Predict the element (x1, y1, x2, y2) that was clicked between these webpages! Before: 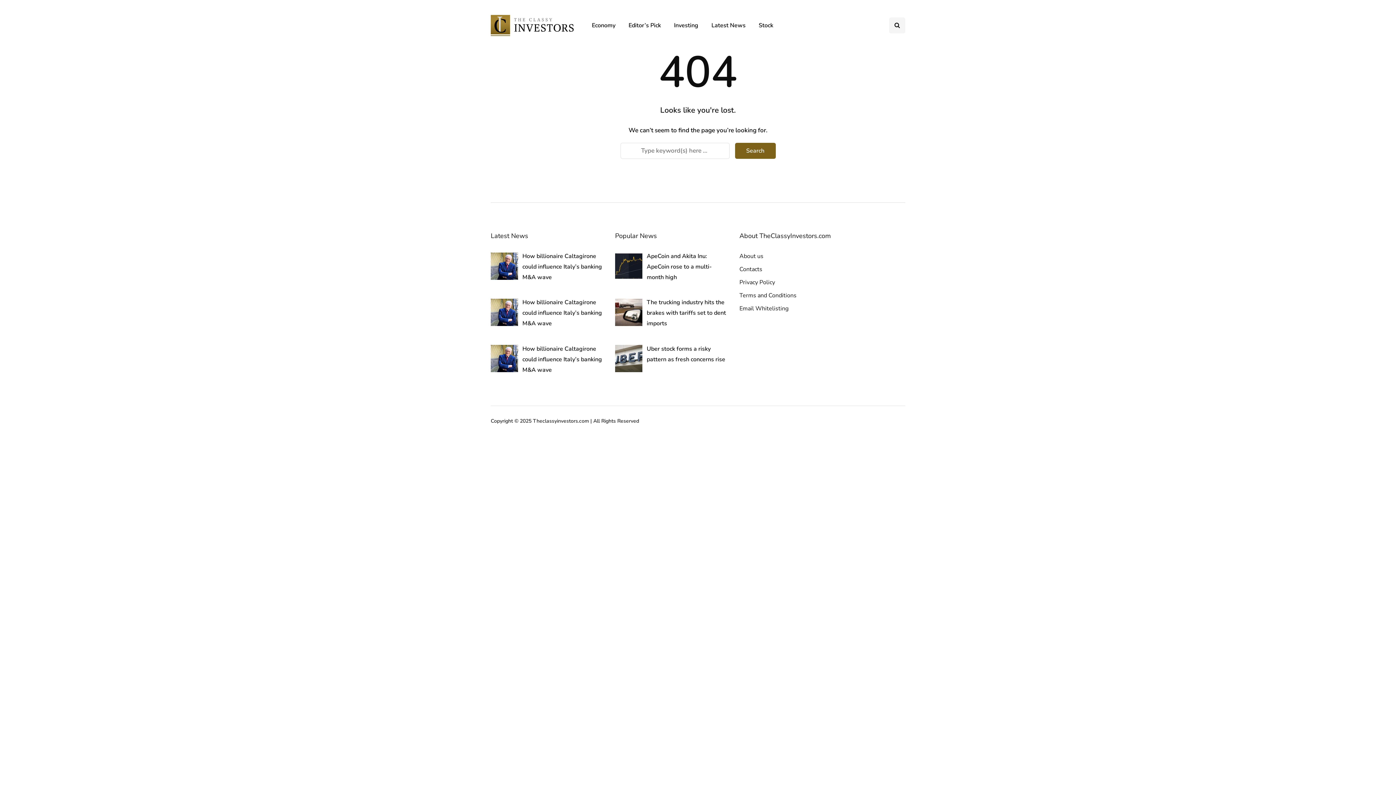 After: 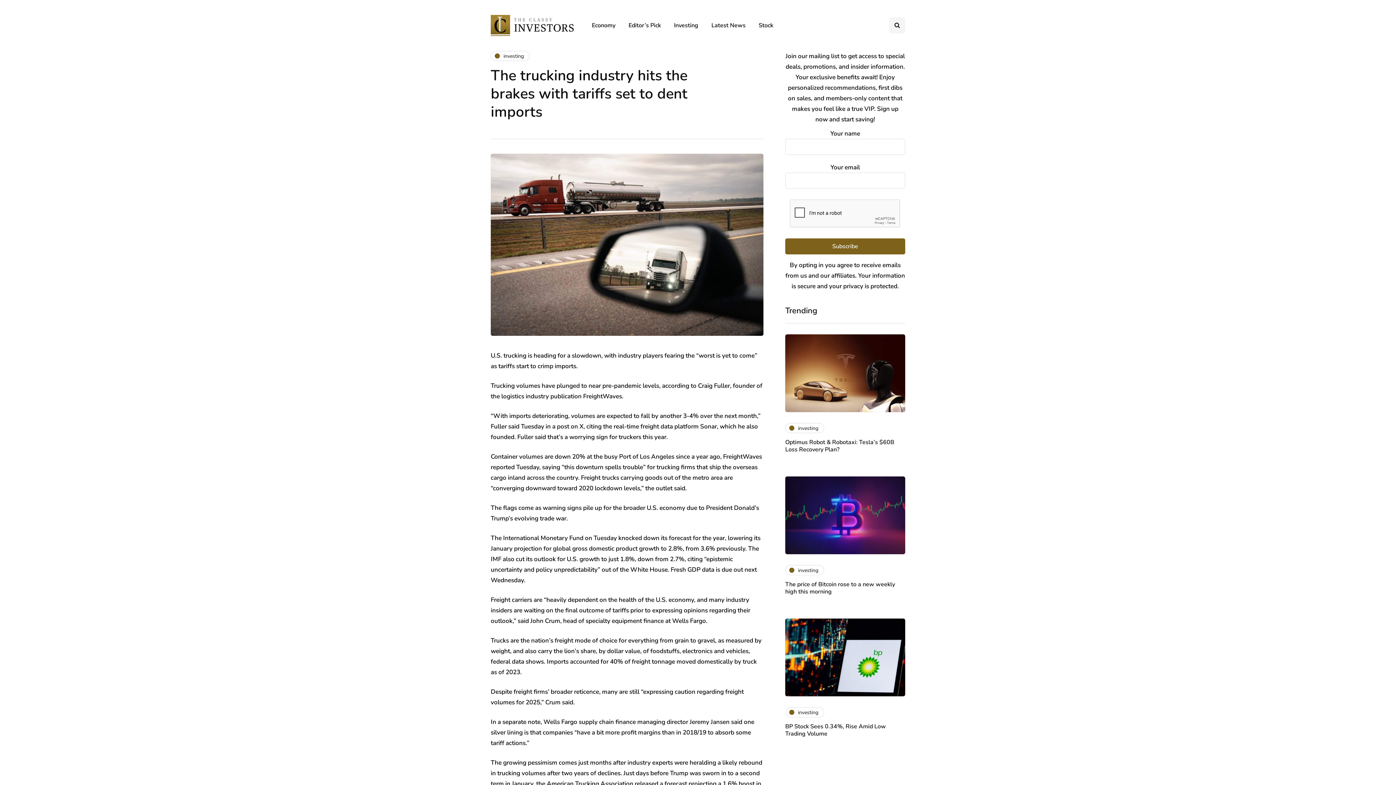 Action: bbox: (646, 298, 726, 327) label: The trucking industry hits the brakes with tariffs set to dent imports